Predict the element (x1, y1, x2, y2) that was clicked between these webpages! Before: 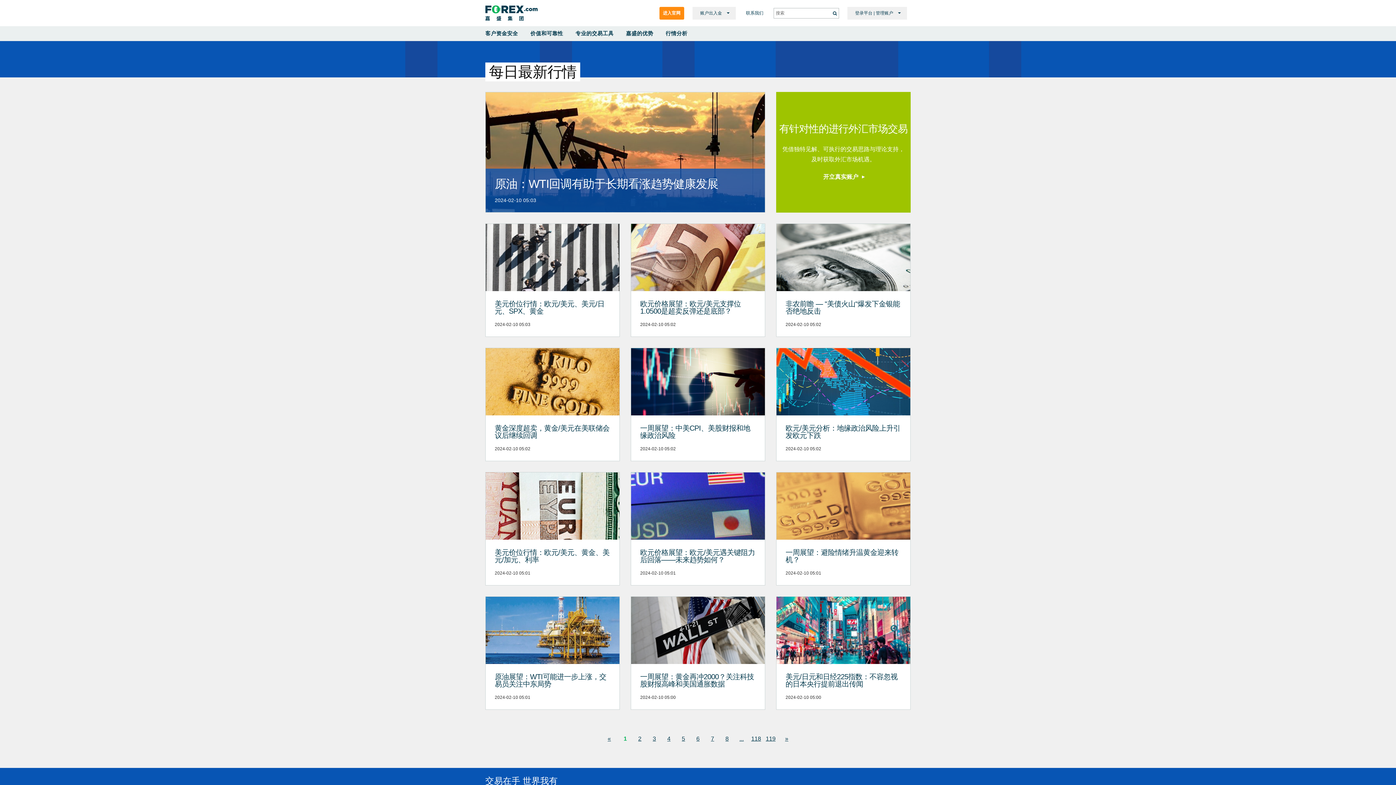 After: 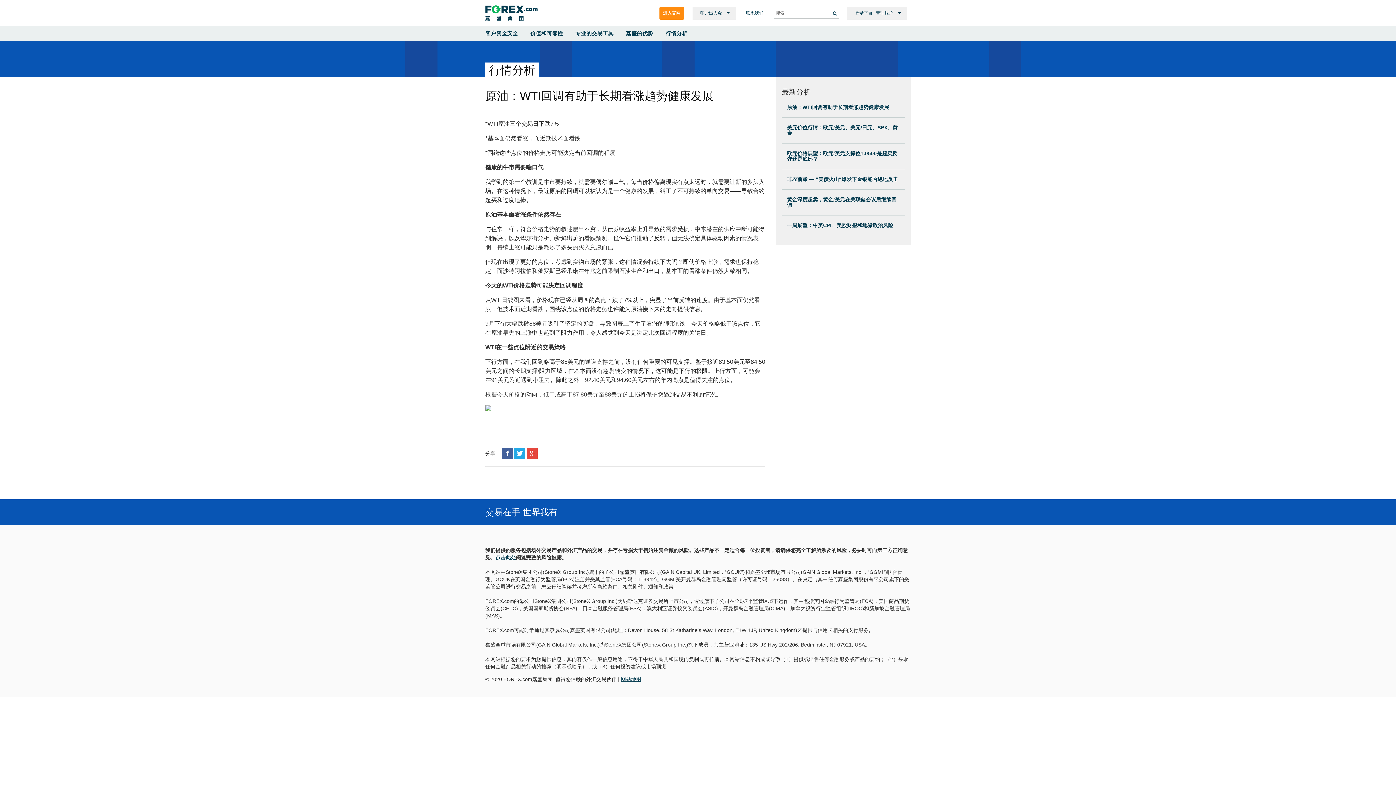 Action: bbox: (494, 177, 756, 190) label: 原油：WTI回调有助于长期看涨趋势健康发展